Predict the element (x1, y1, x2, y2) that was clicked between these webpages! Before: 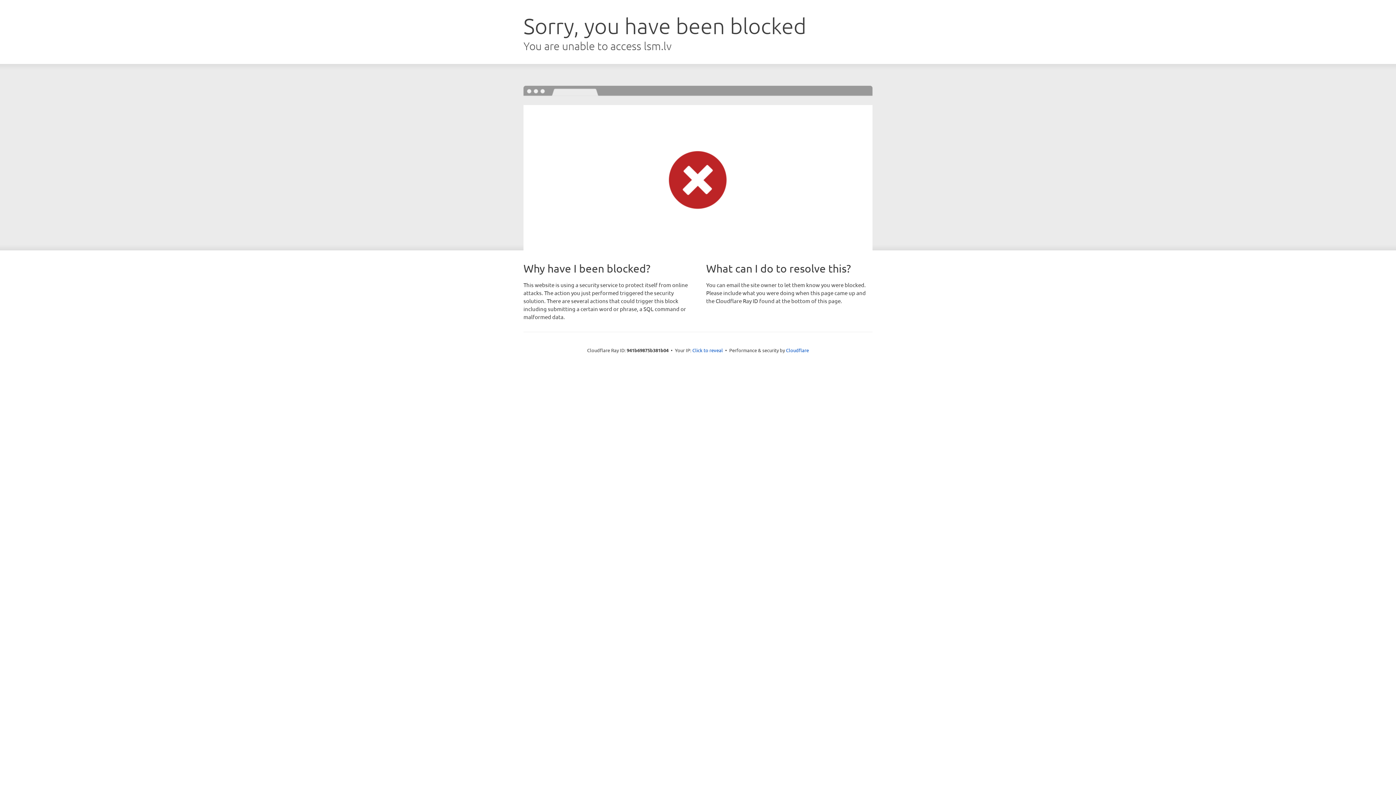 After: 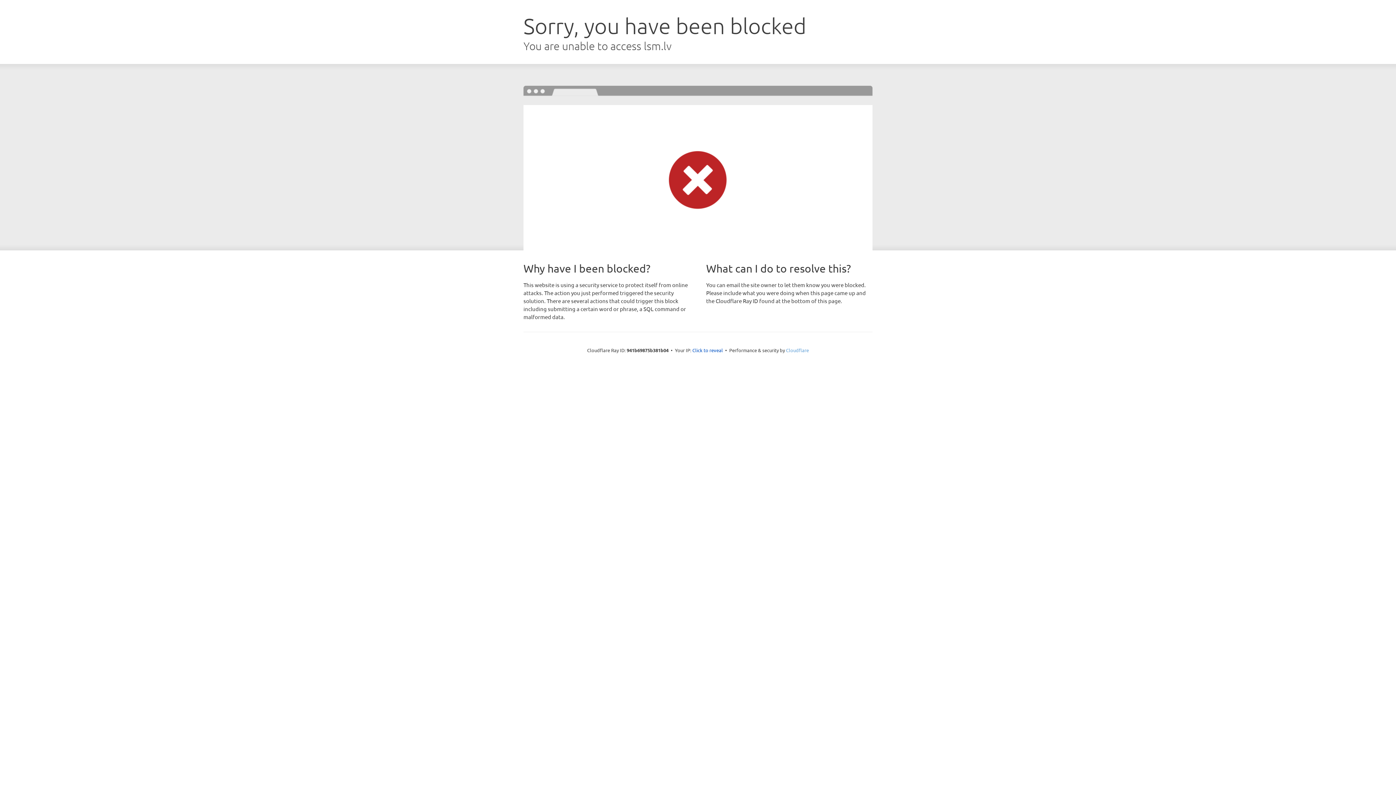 Action: label: Cloudflare bbox: (786, 347, 809, 353)